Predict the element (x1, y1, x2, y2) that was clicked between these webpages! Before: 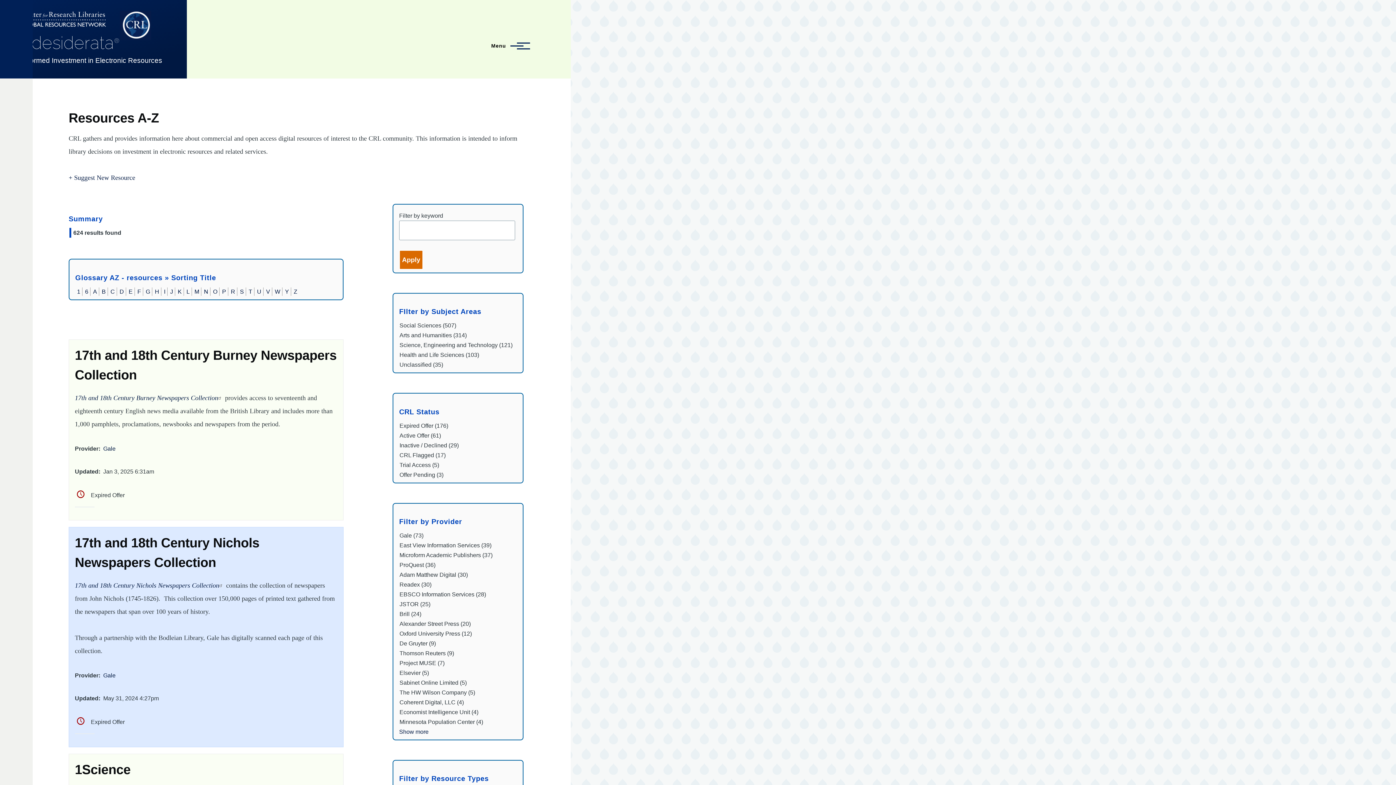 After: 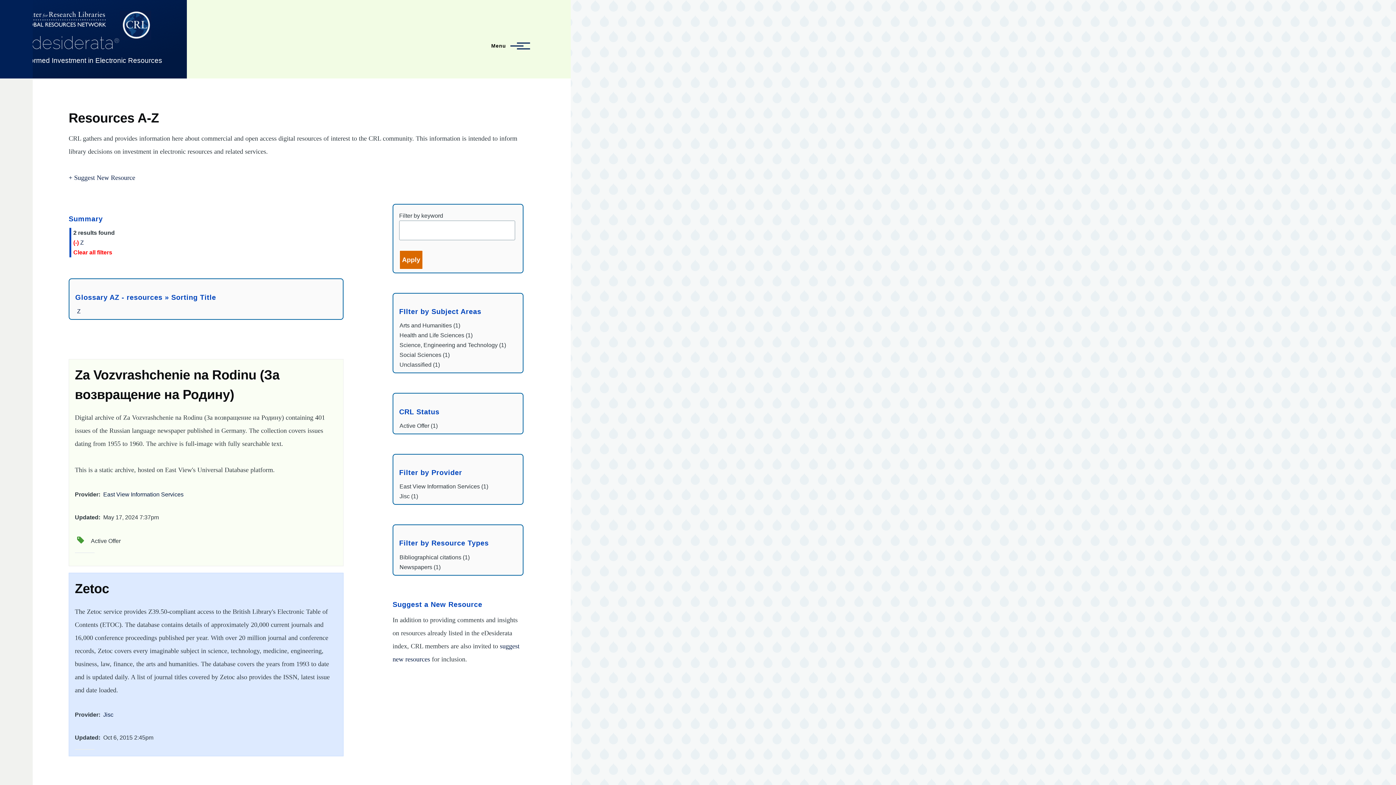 Action: label: Z bbox: (293, 288, 297, 294)